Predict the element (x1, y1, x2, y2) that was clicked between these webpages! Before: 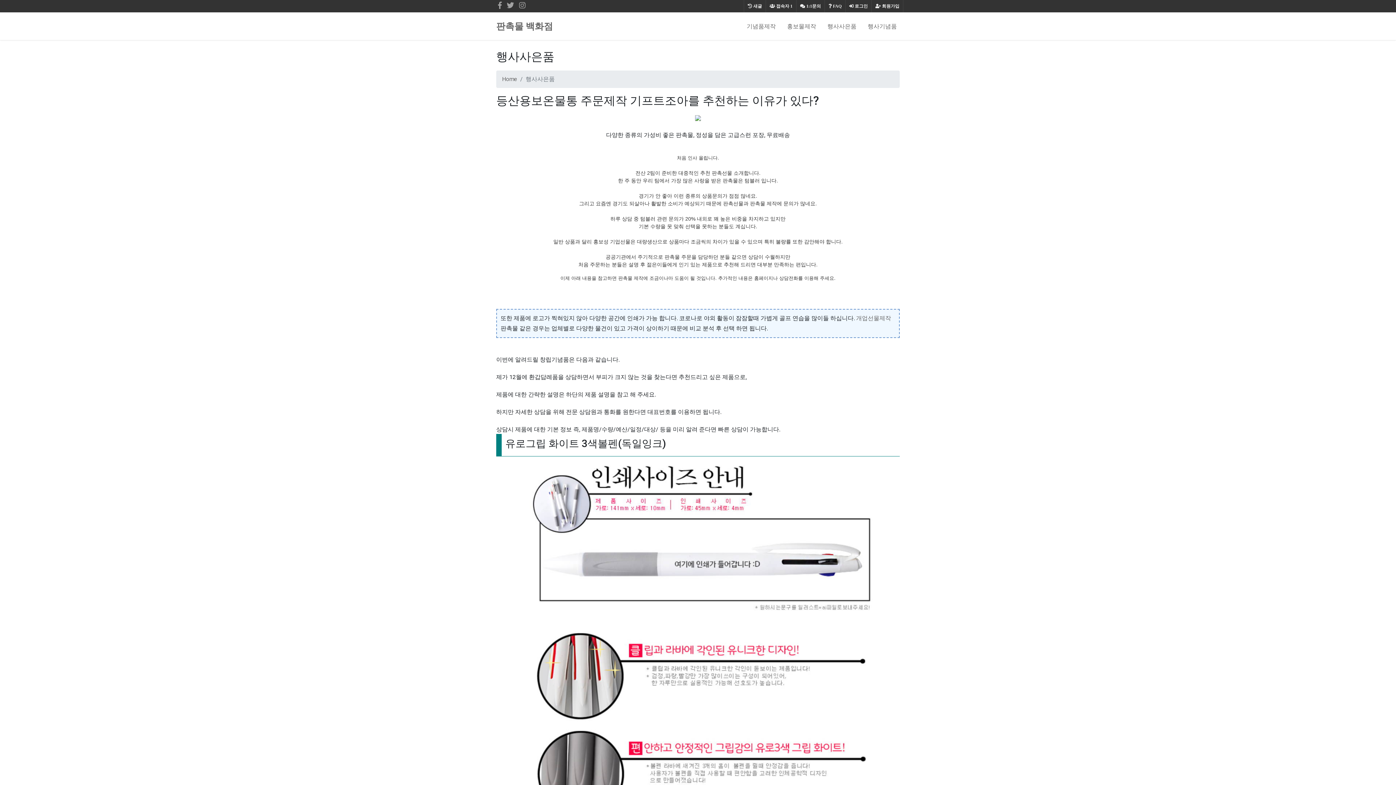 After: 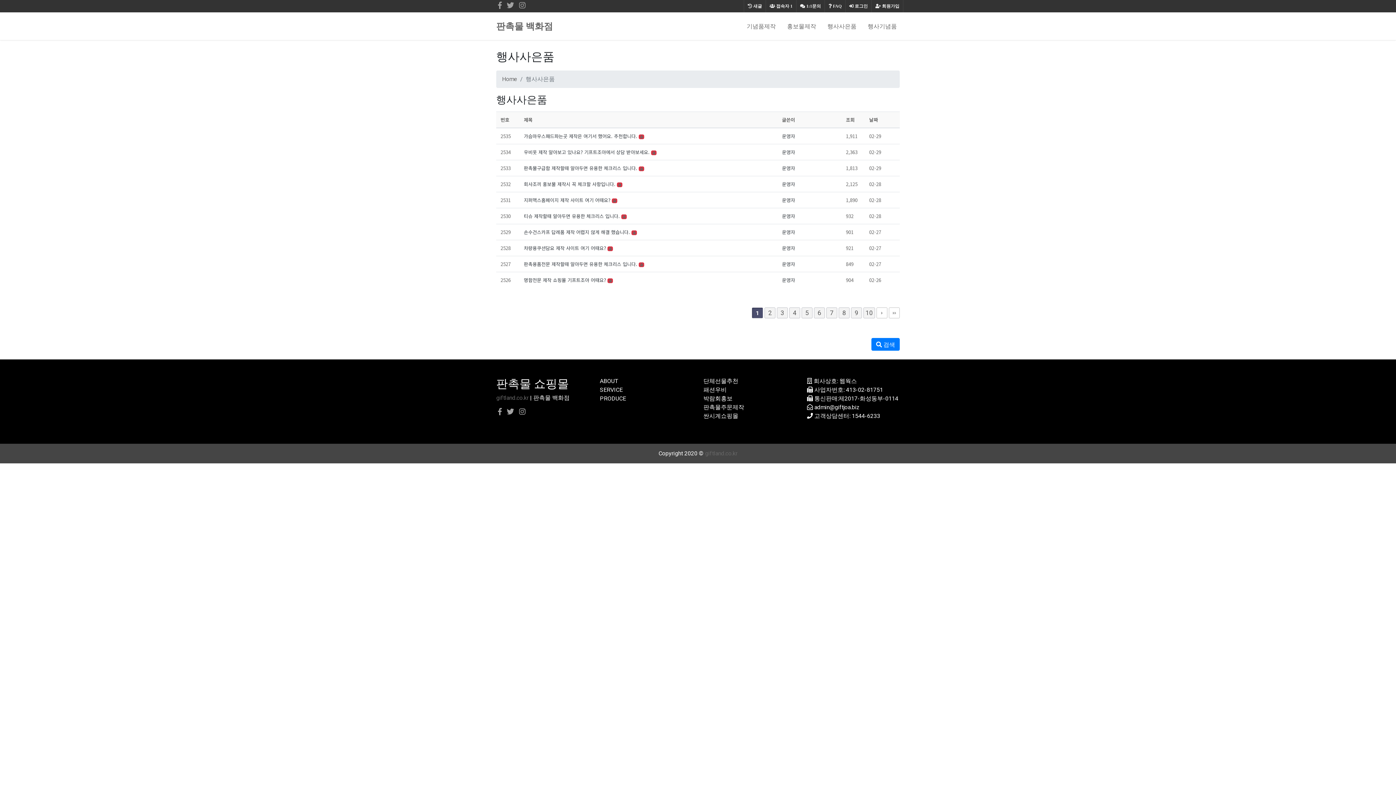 Action: bbox: (824, 18, 859, 33) label: 행사사은품